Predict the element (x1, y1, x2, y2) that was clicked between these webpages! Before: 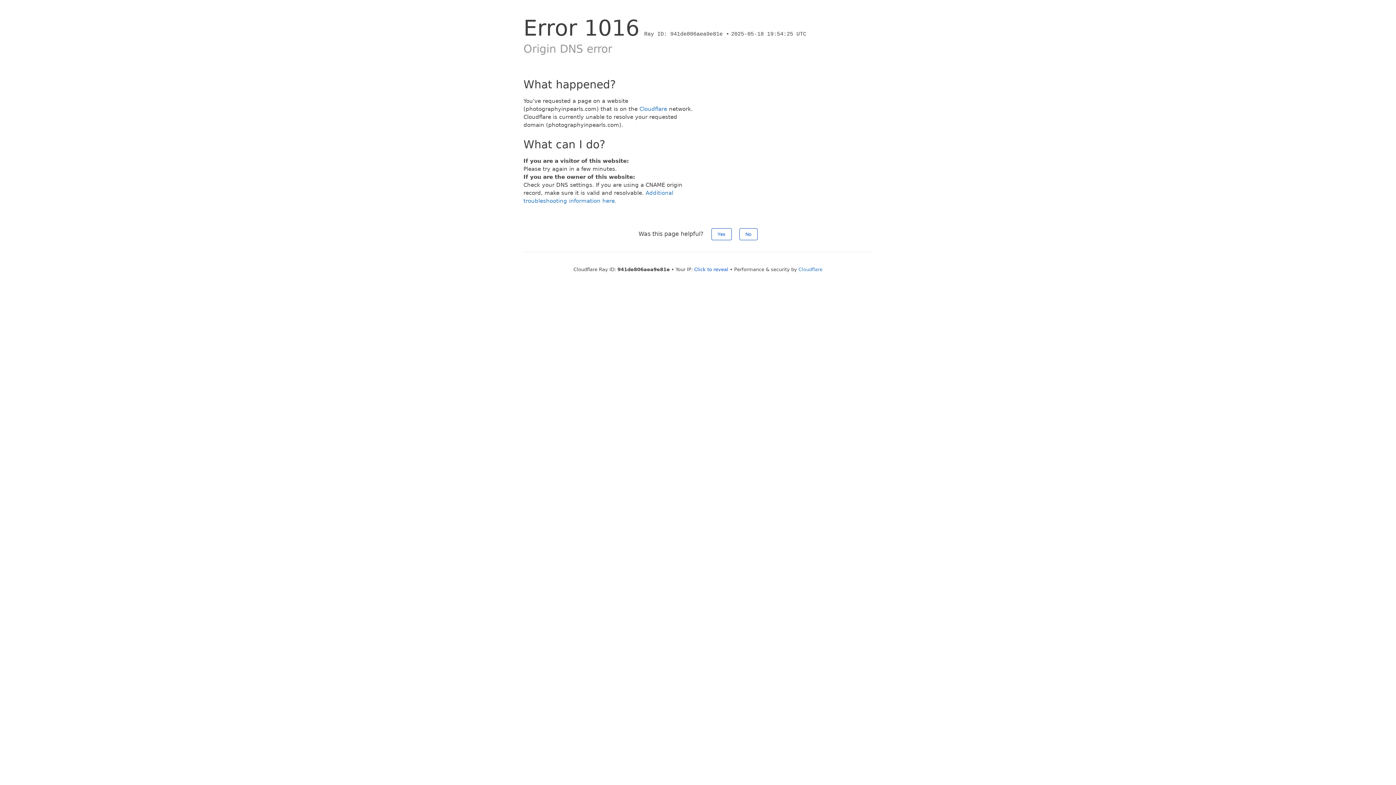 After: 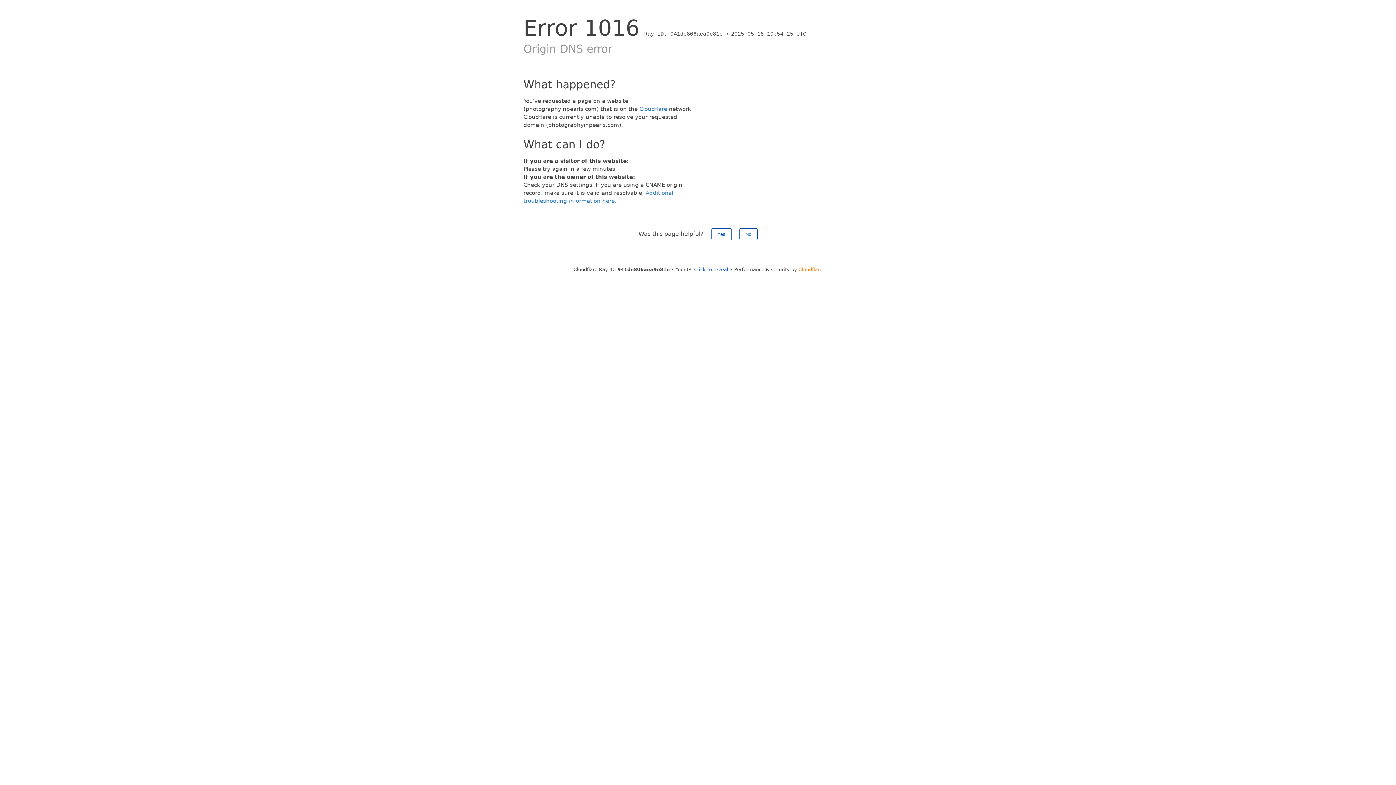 Action: bbox: (798, 266, 822, 272) label: Cloudflare